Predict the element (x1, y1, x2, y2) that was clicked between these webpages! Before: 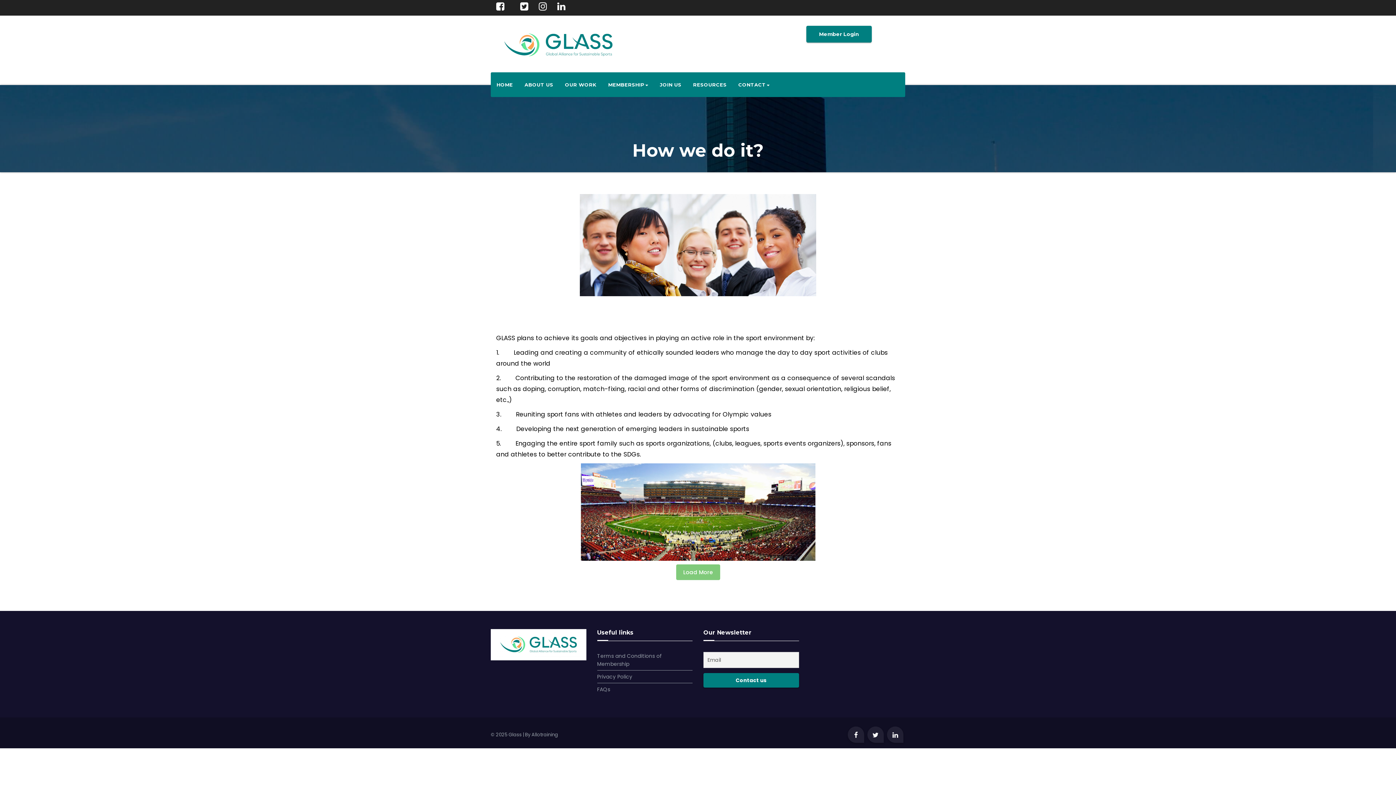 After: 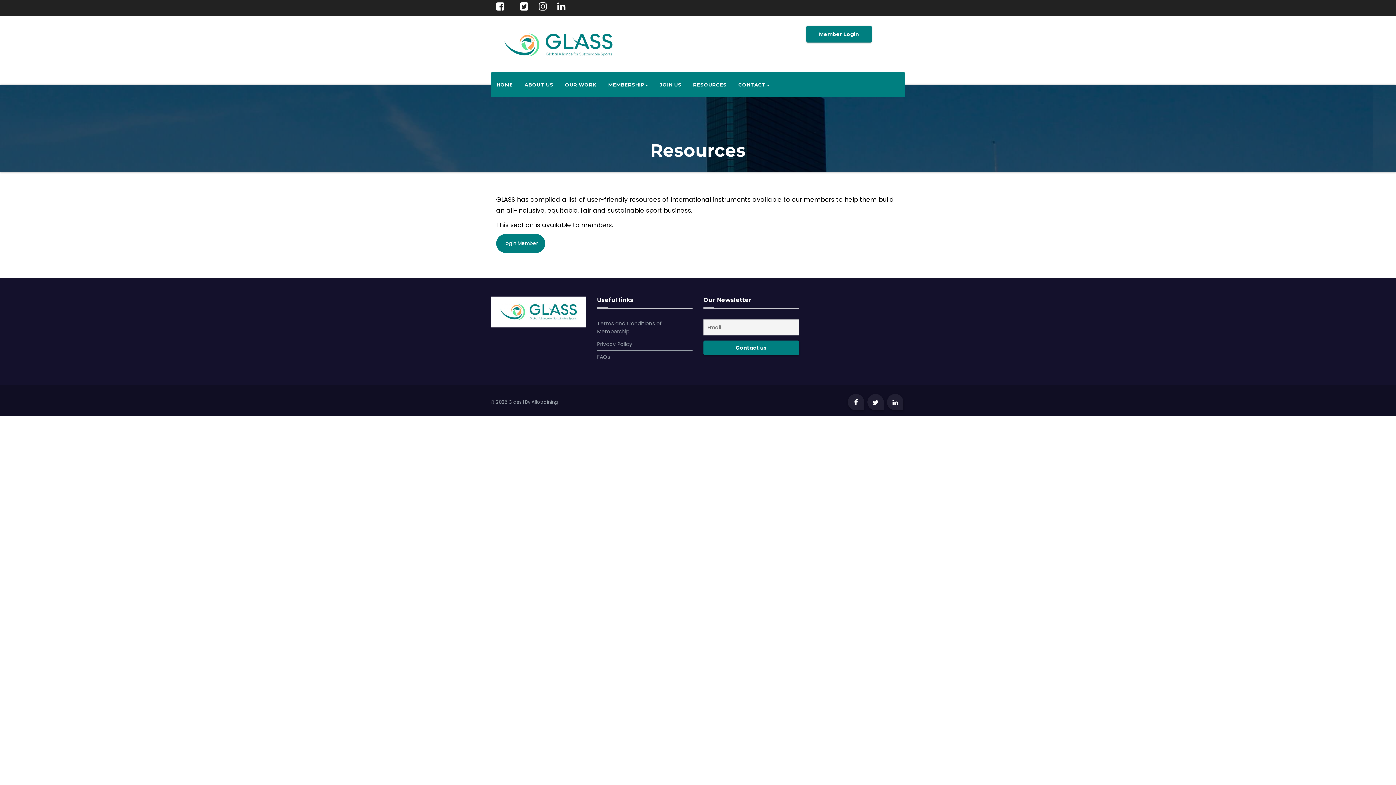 Action: label: RESOURCES bbox: (687, 72, 732, 97)